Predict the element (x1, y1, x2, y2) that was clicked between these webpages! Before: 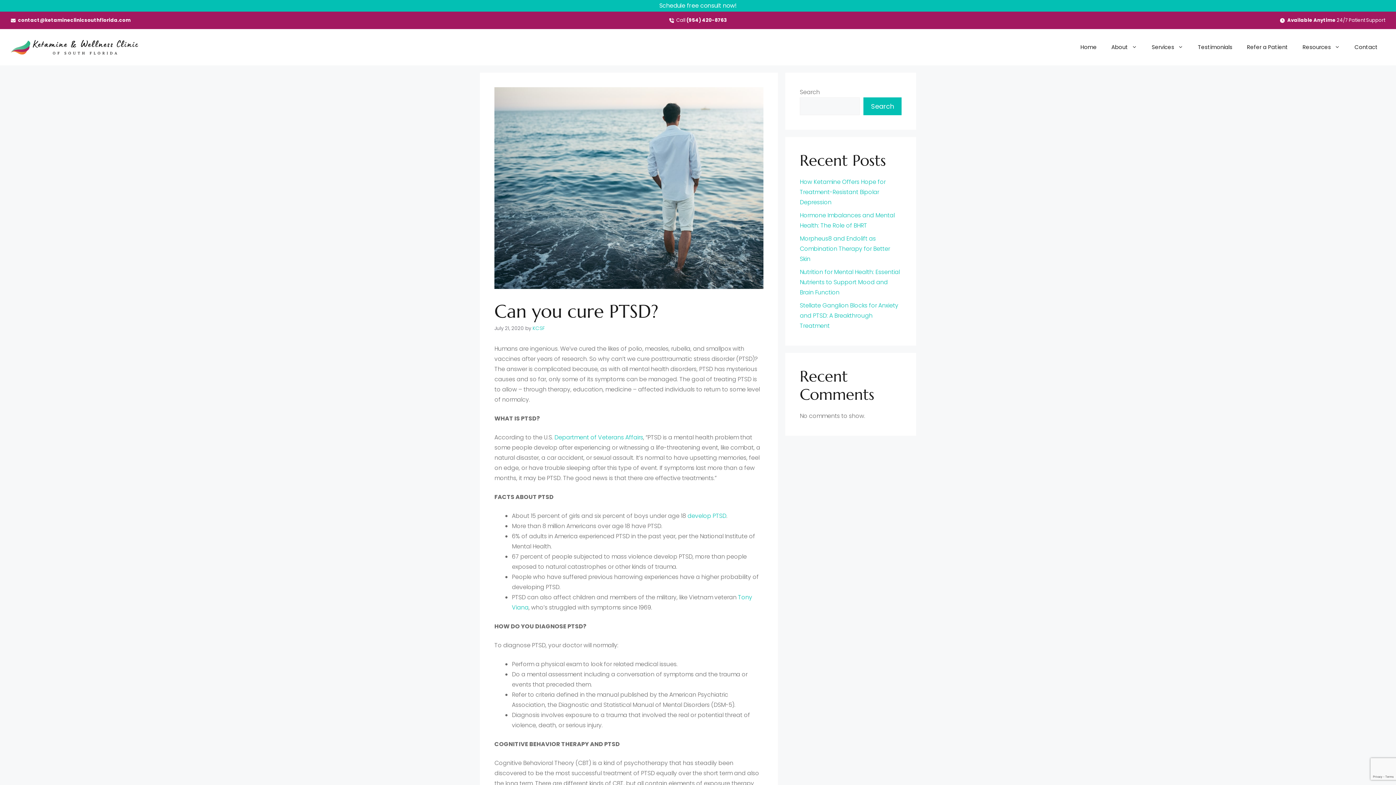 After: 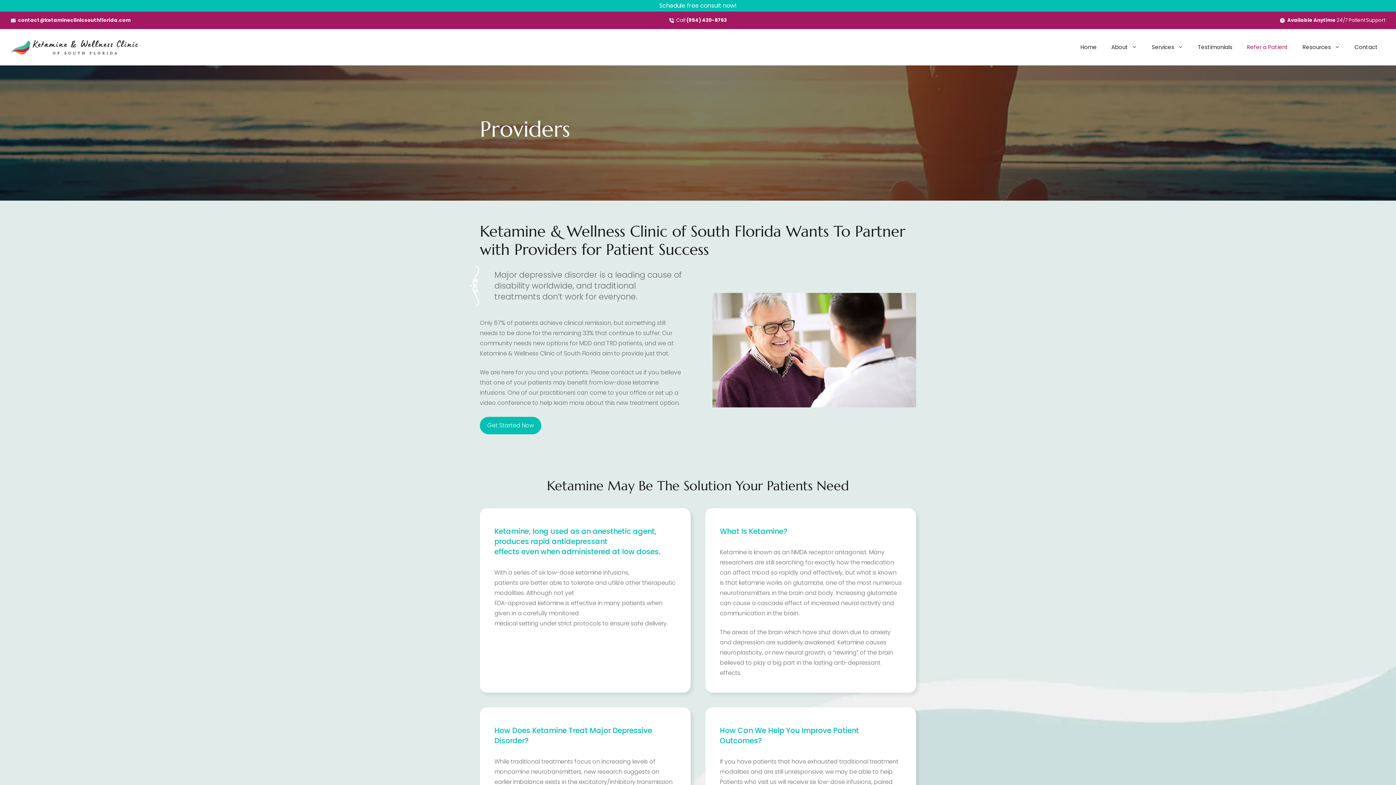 Action: bbox: (1240, 36, 1295, 58) label: Refer a Patient